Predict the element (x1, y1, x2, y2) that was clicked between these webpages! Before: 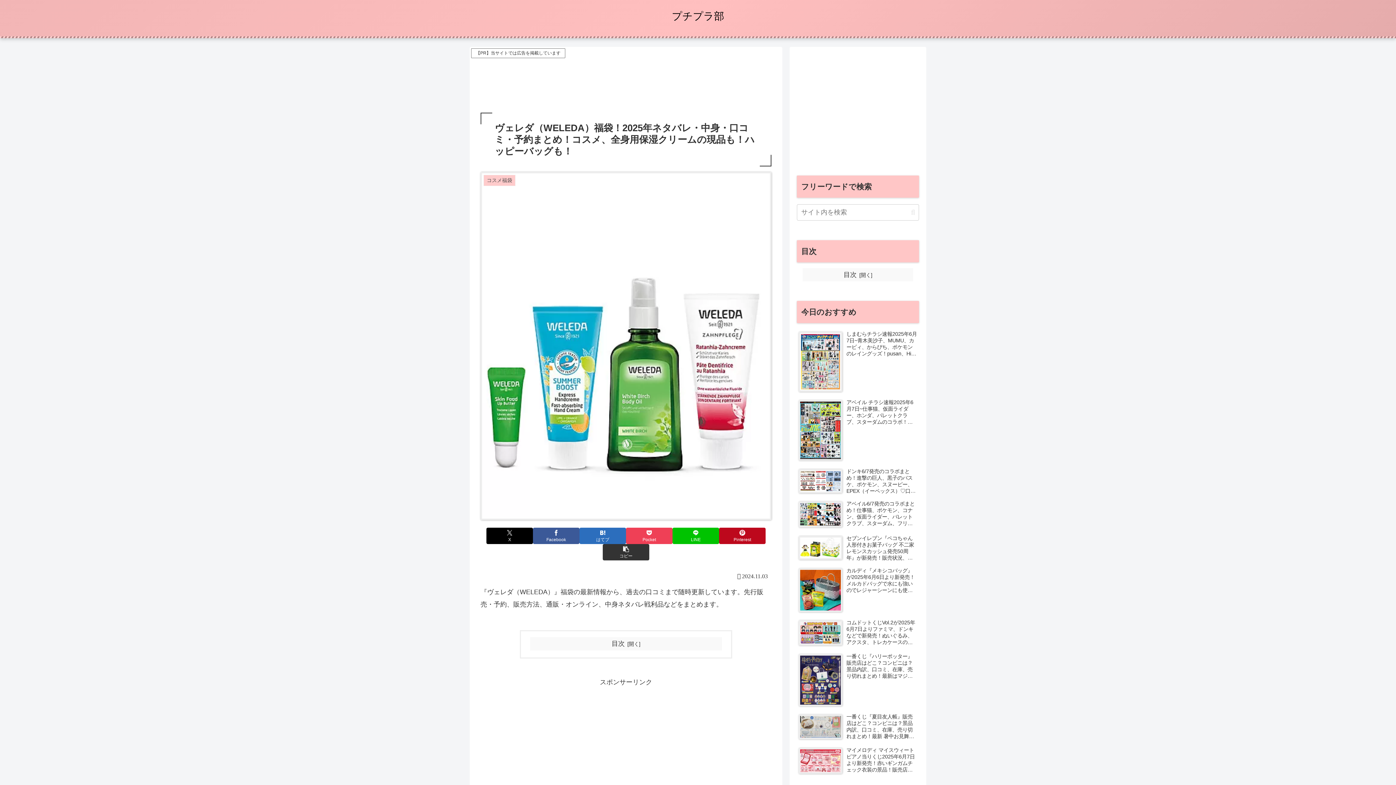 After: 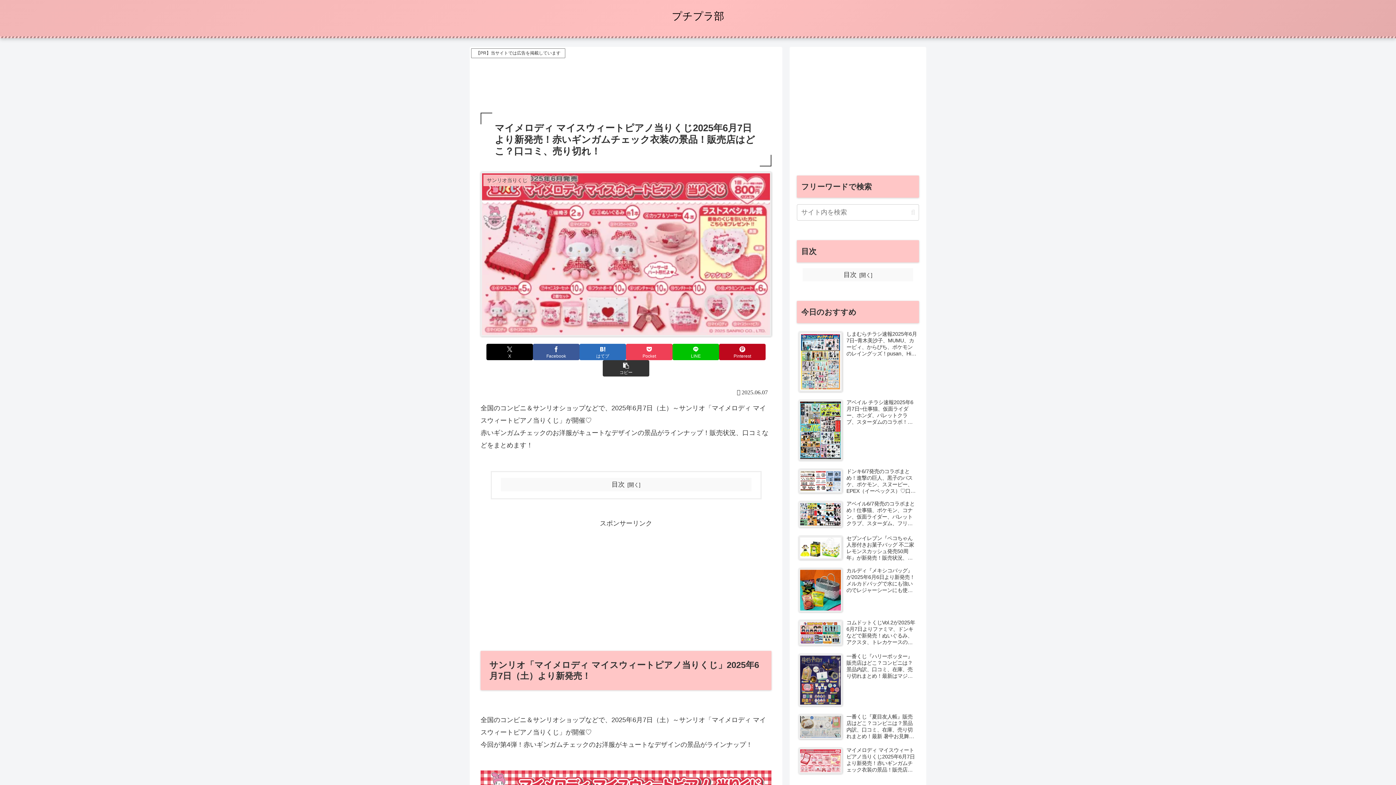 Action: bbox: (797, 745, 919, 778) label: マイメロディ マイスウィートピアノ当りくじ2025年6月7日より新発売！赤いギンガムチェック衣装の景品！販売店はどこ？口コミ、売り切れ！